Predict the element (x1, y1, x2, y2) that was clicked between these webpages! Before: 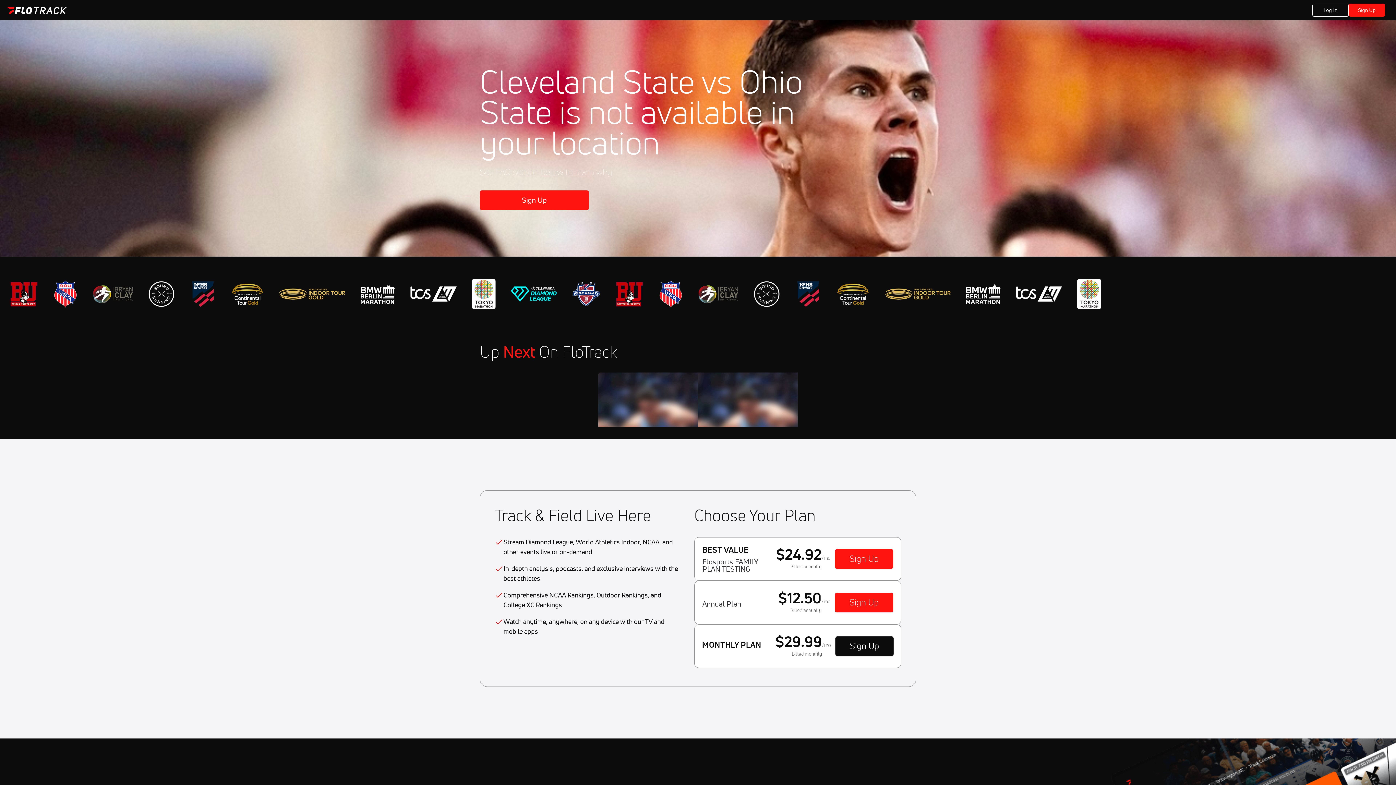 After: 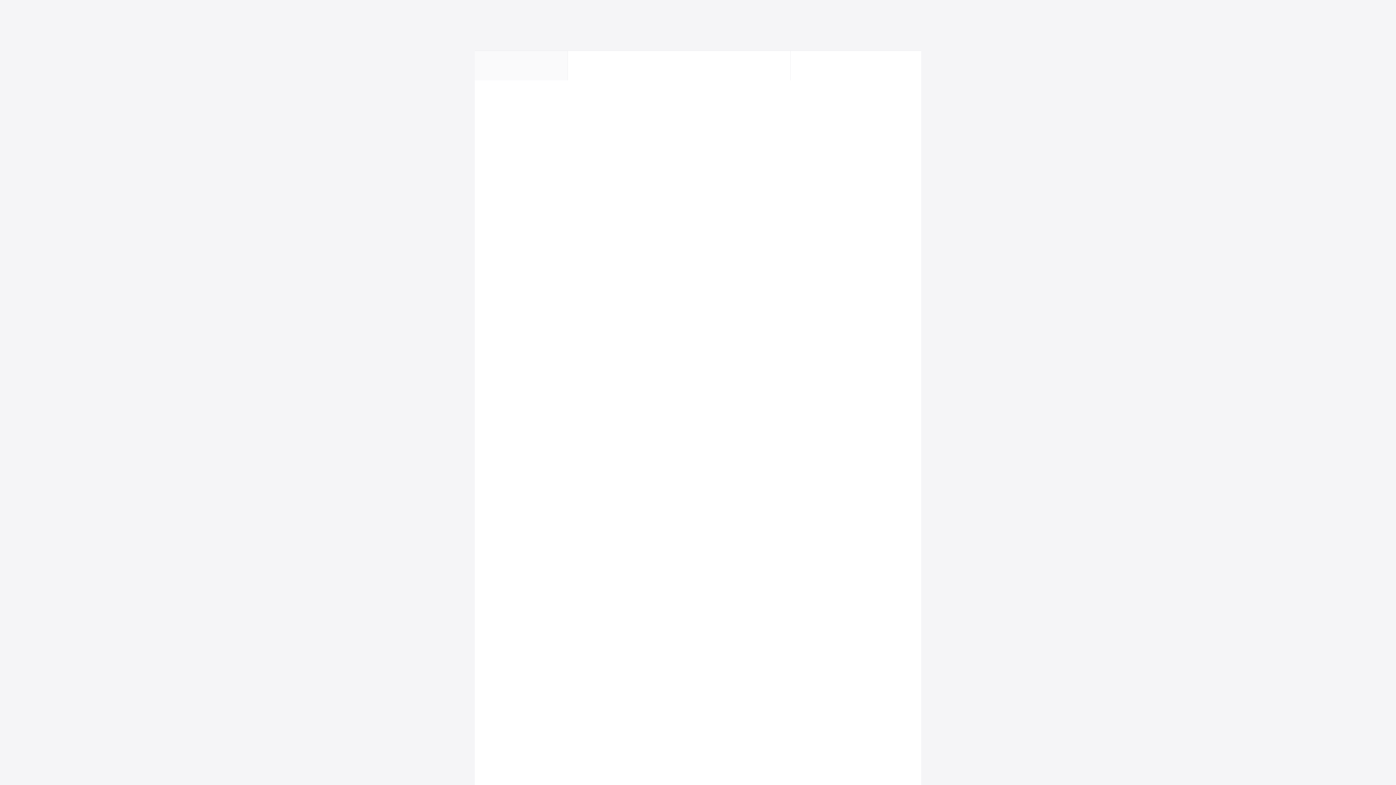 Action: bbox: (7, 6, 66, 14)